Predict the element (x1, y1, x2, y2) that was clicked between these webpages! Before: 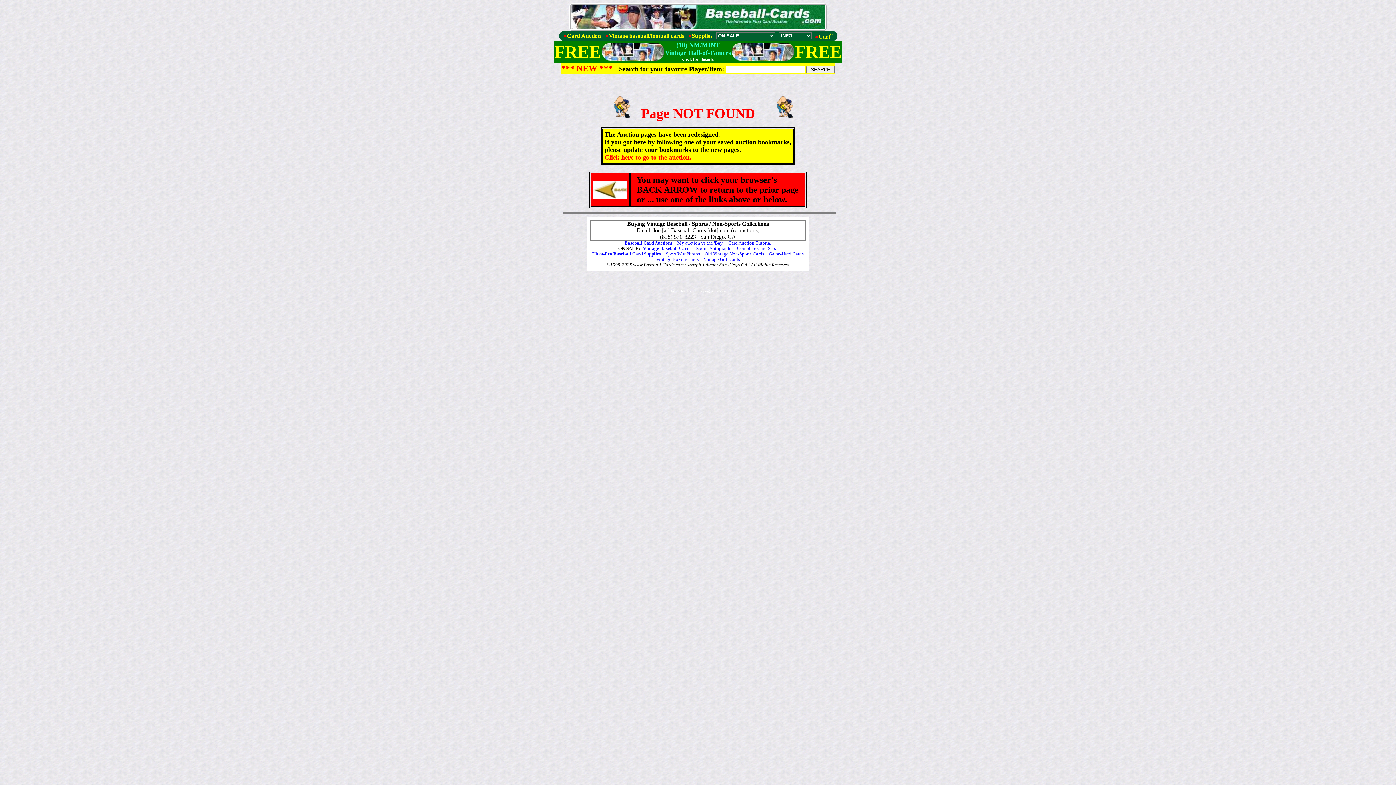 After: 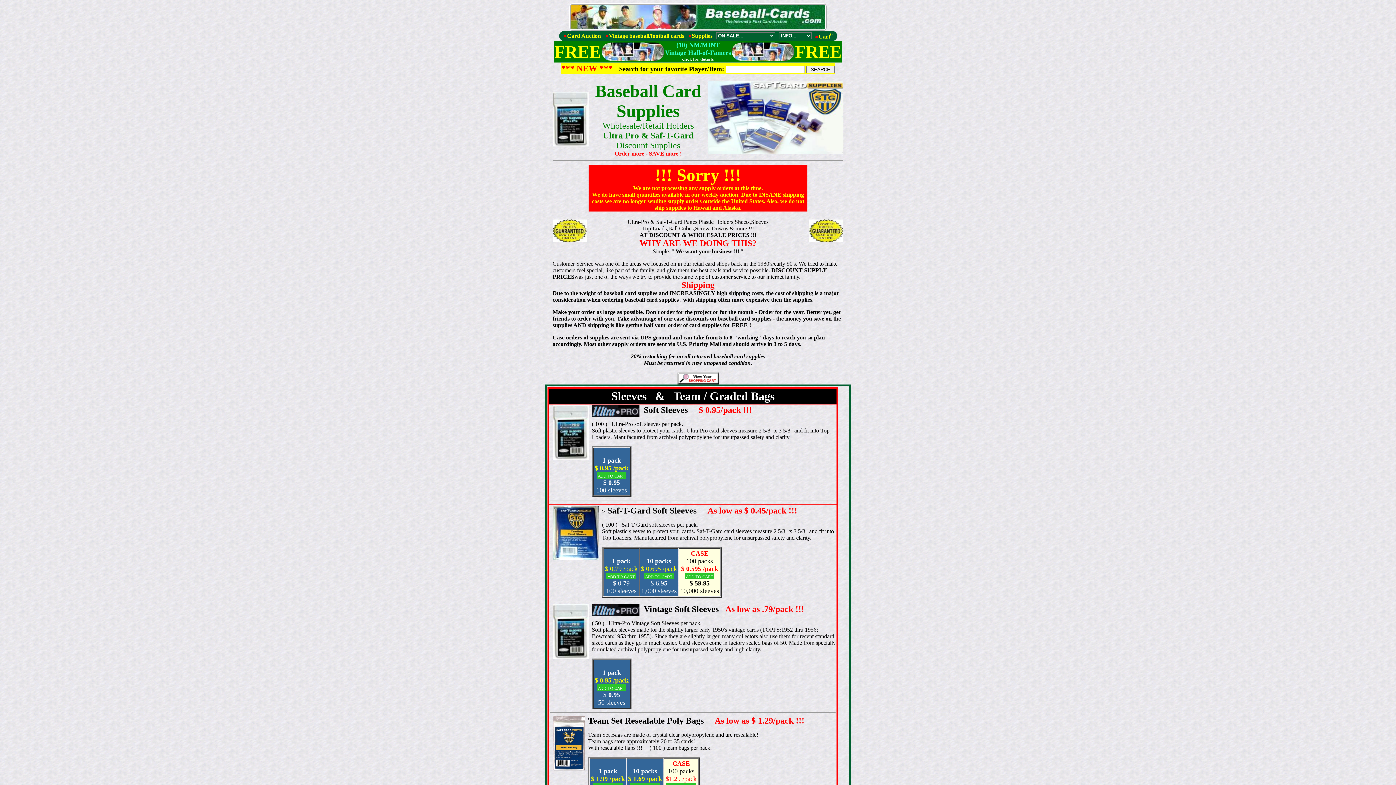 Action: label: Ultra-Pro Baseball Card Supplies bbox: (590, 251, 663, 256)